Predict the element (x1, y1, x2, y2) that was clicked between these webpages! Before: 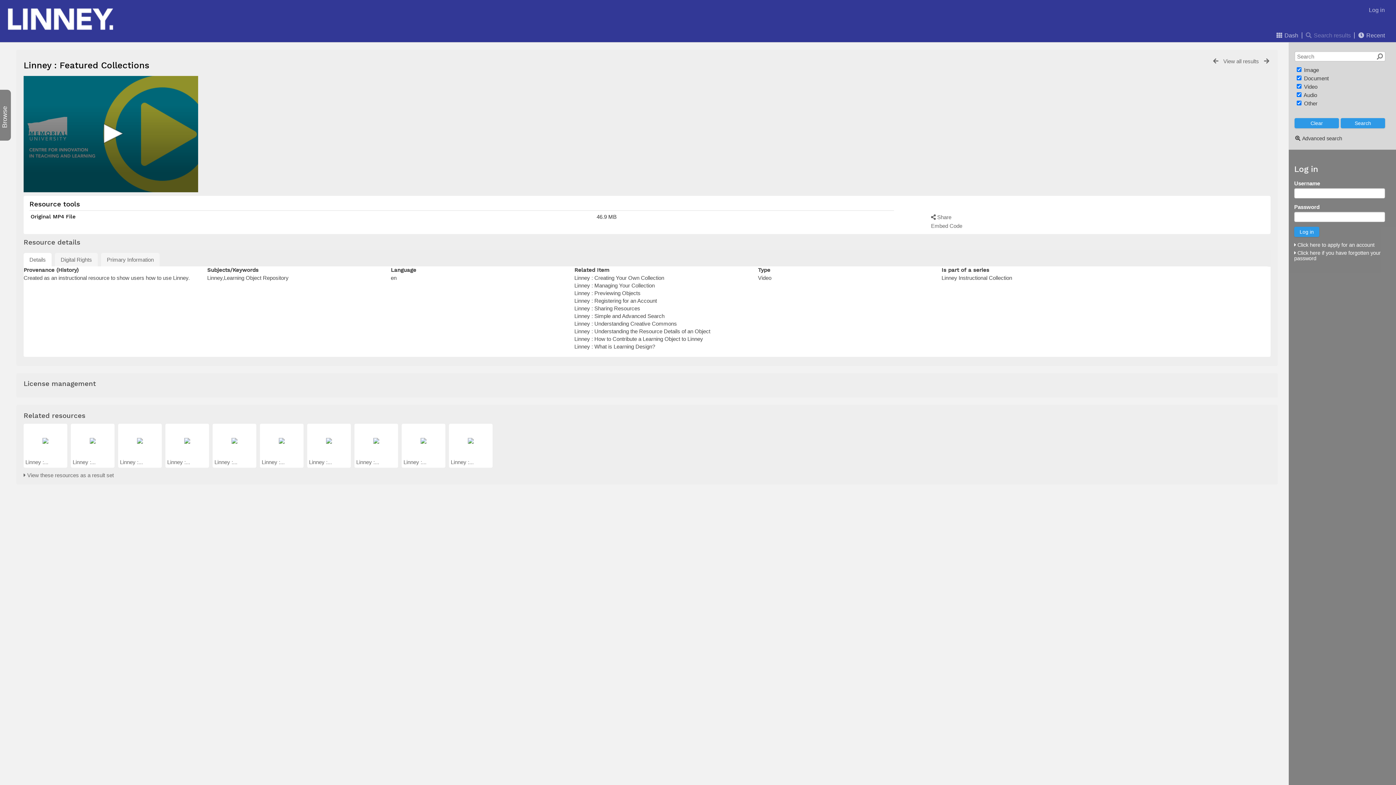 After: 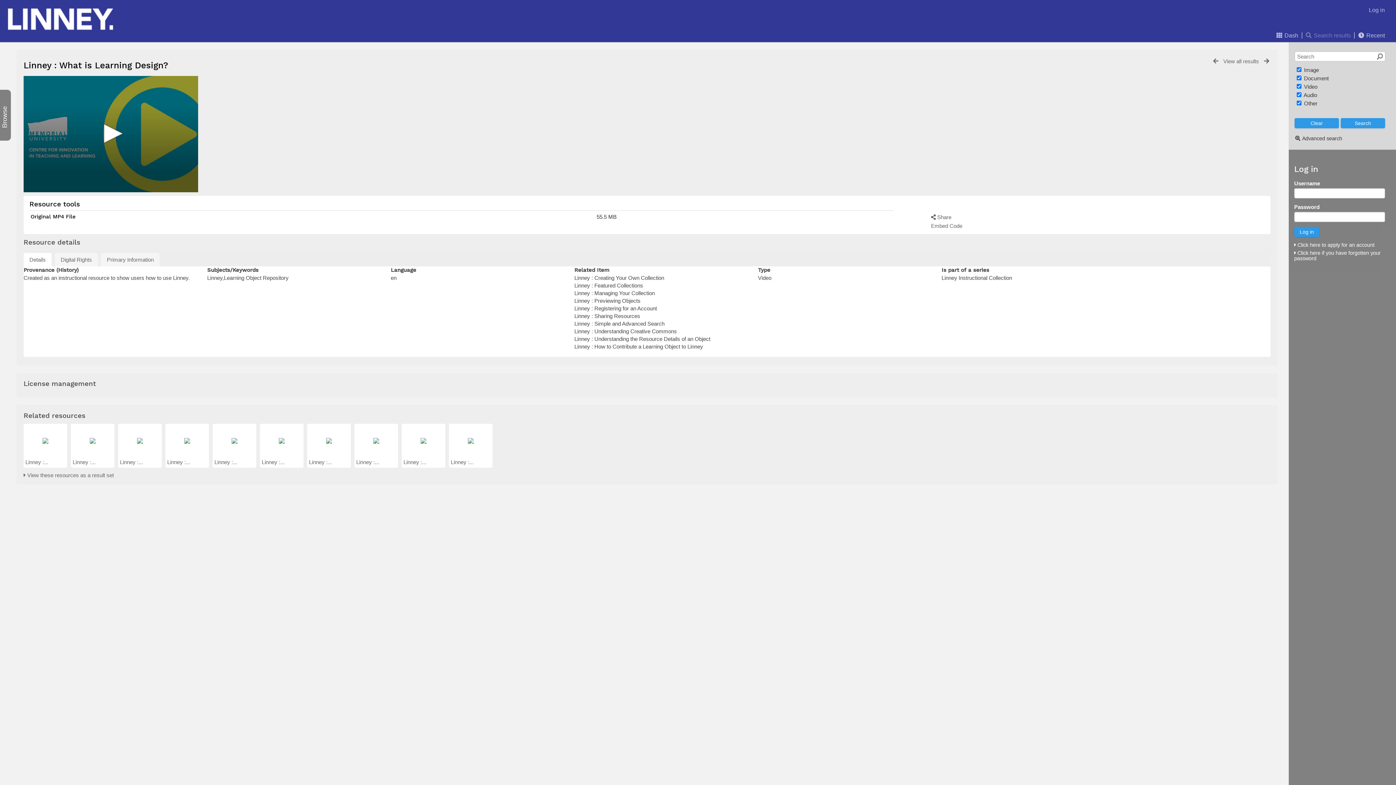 Action: bbox: (326, 438, 332, 445)